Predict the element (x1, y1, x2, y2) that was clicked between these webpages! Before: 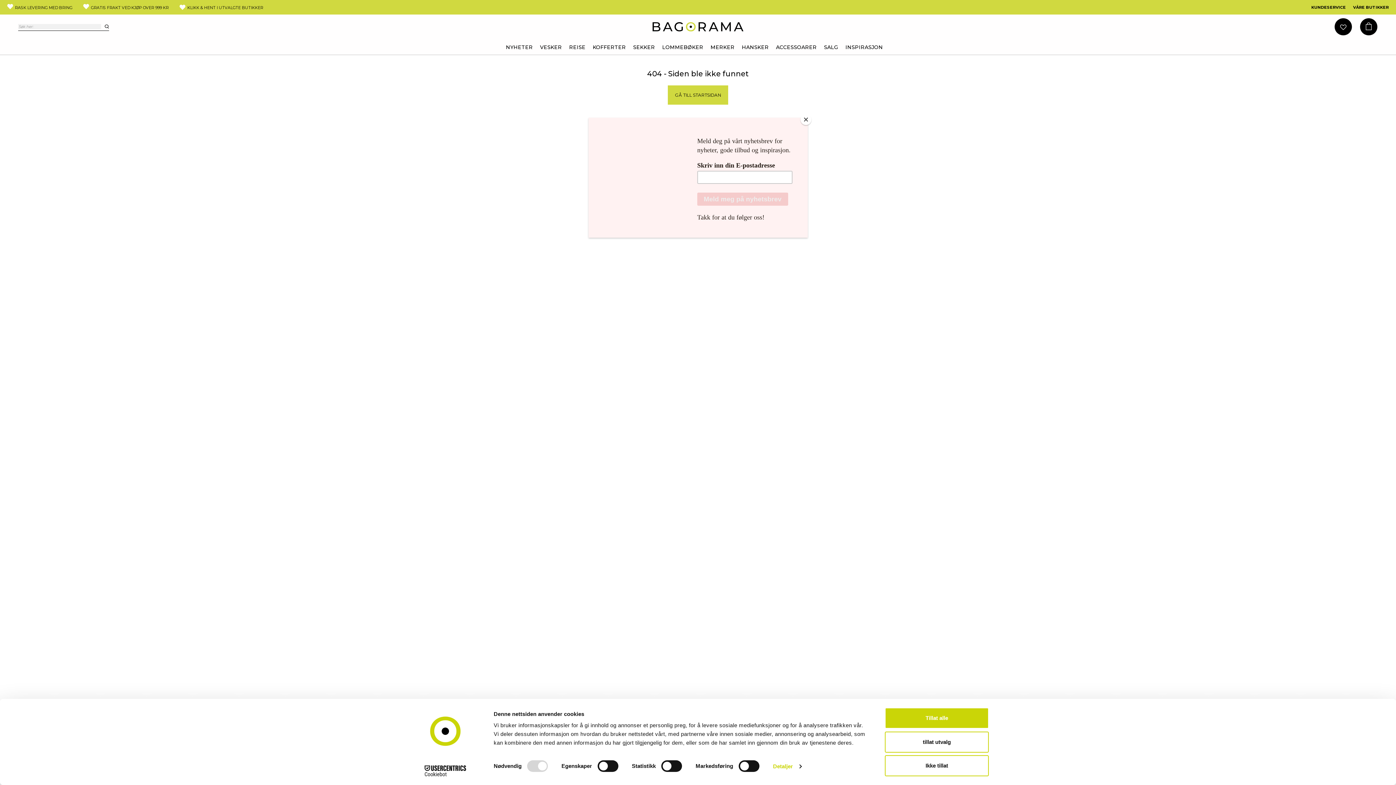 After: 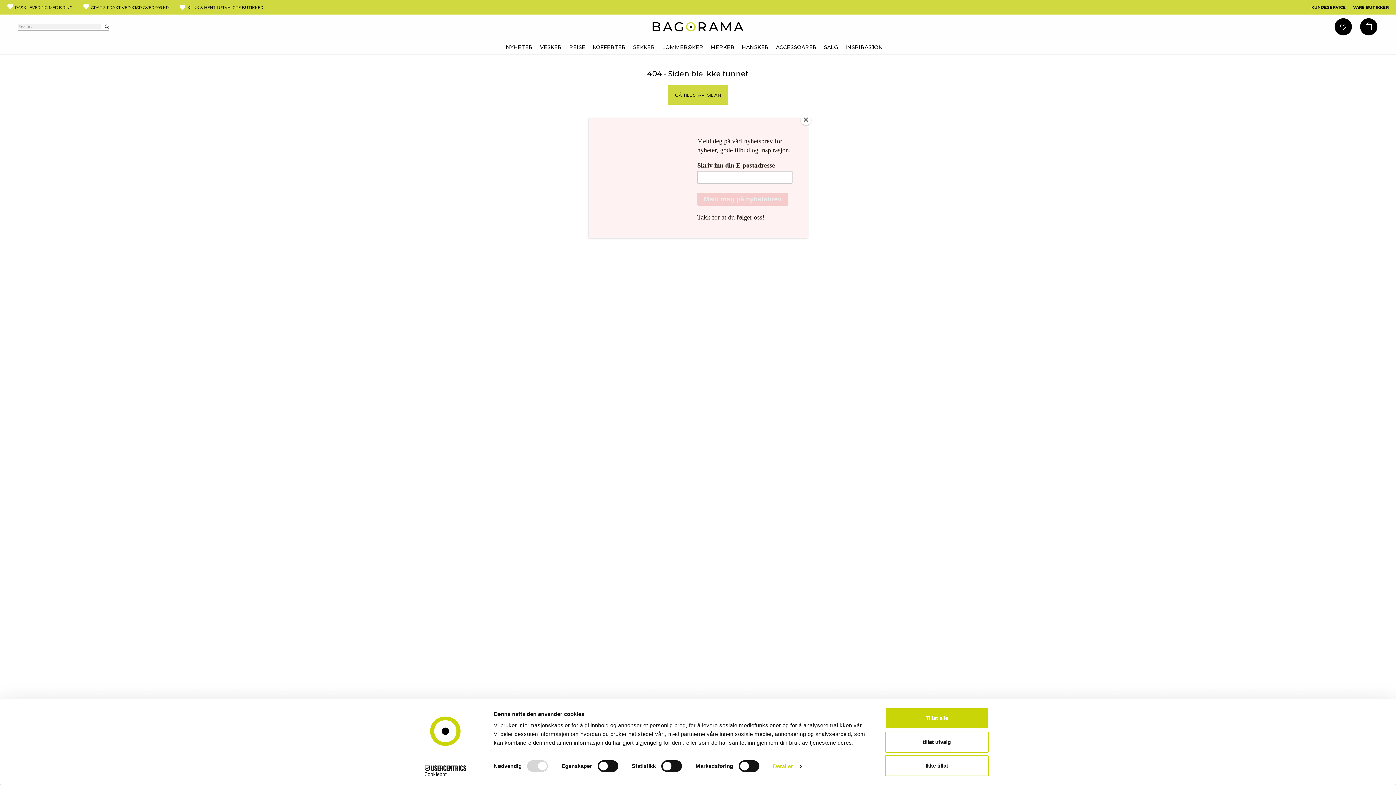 Action: bbox: (413, 765, 477, 776) label: Cookiebot - opens in a new window